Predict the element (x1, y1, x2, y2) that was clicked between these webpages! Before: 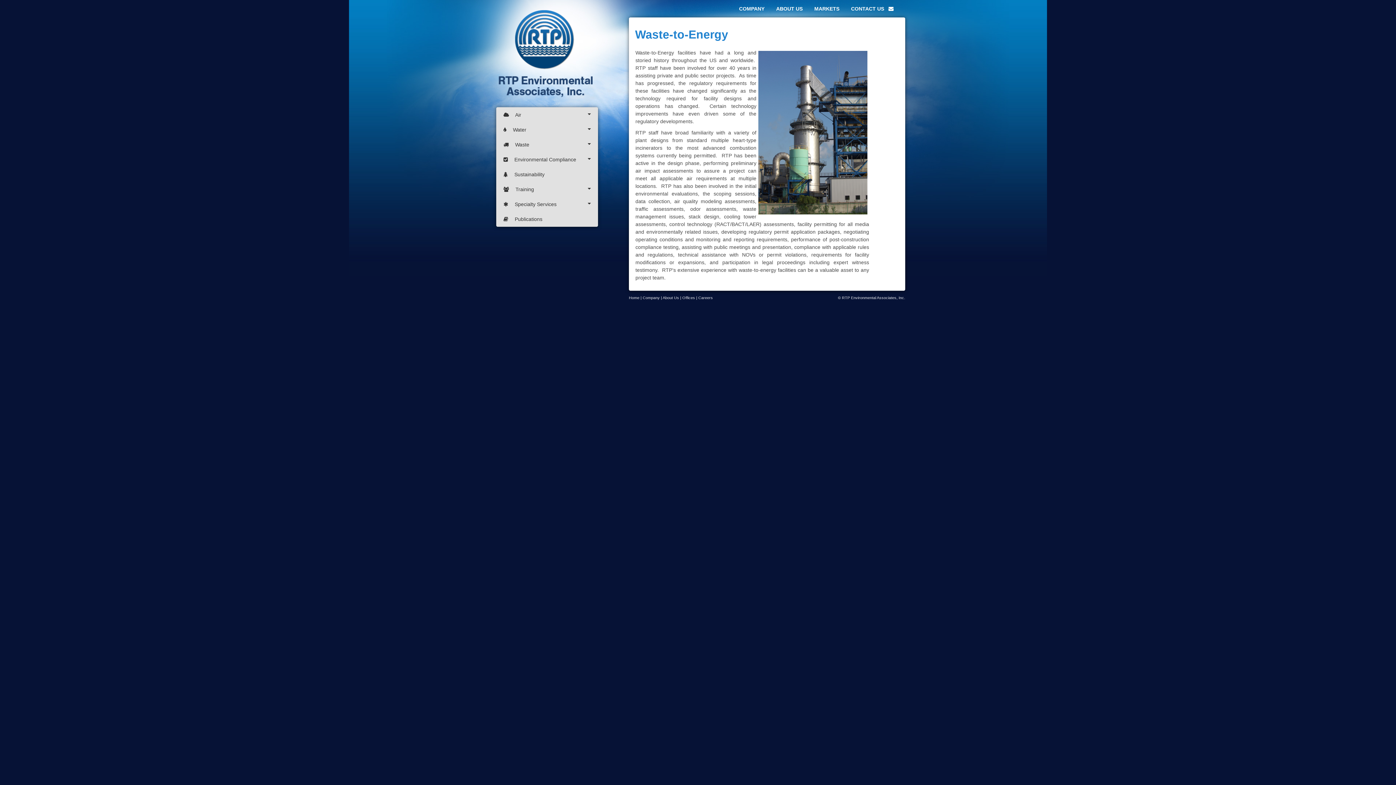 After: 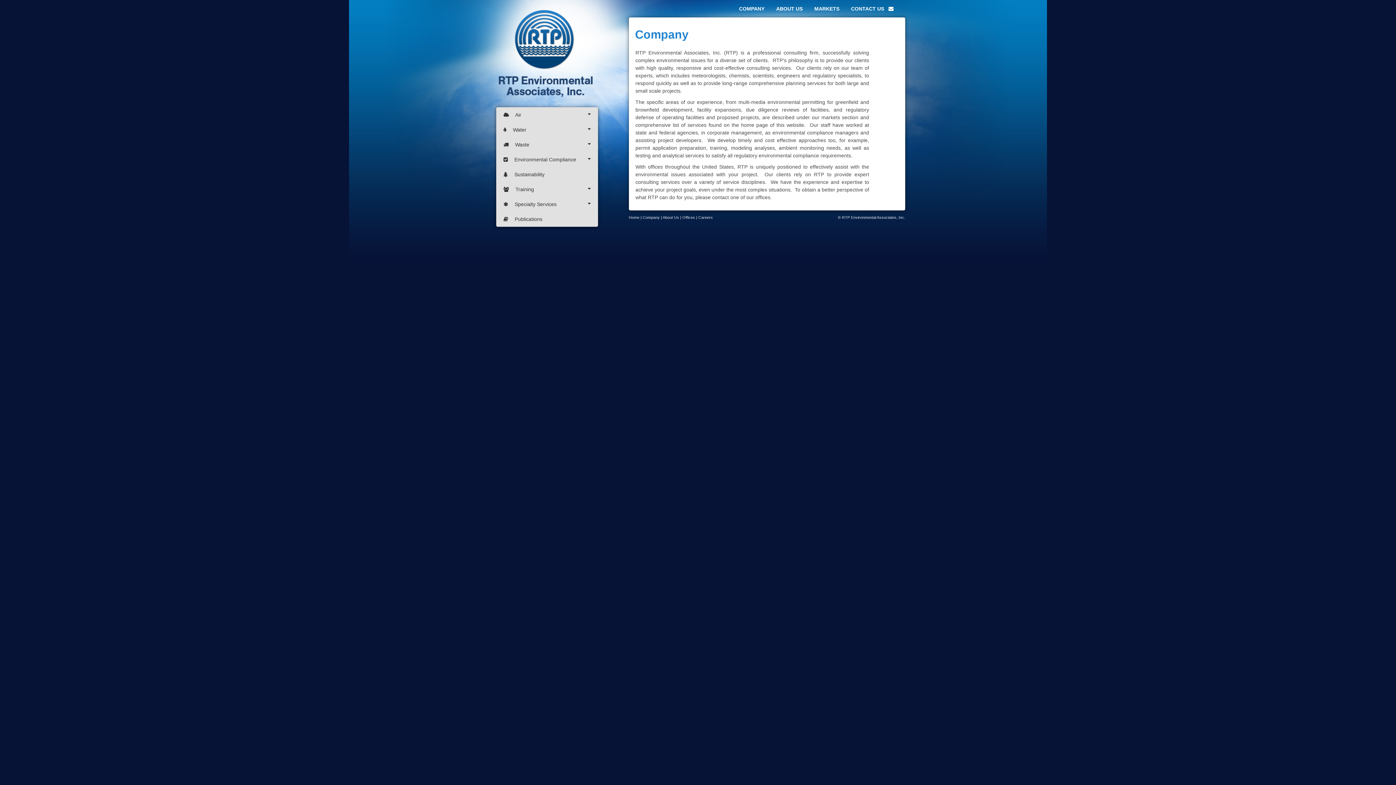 Action: bbox: (739, 2, 764, 14) label: COMPANY